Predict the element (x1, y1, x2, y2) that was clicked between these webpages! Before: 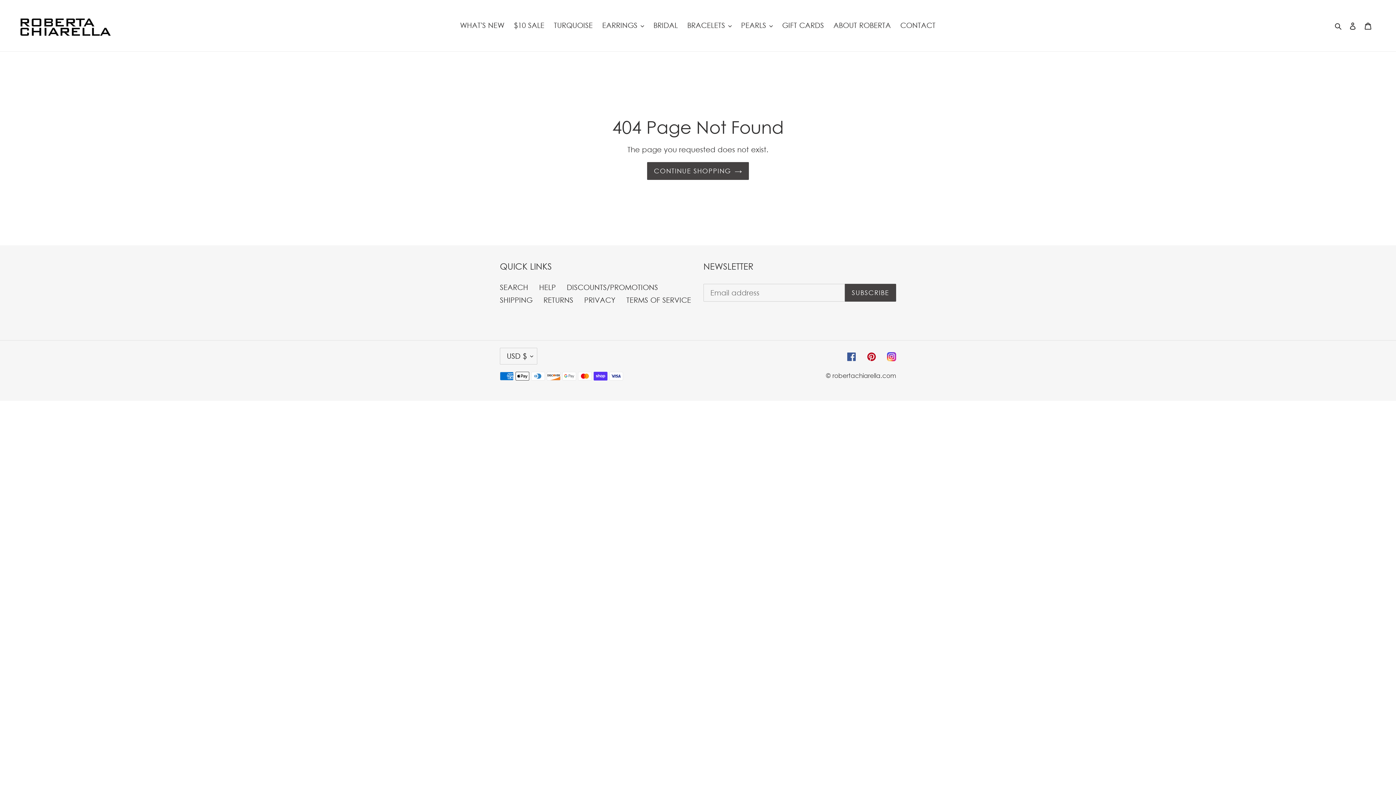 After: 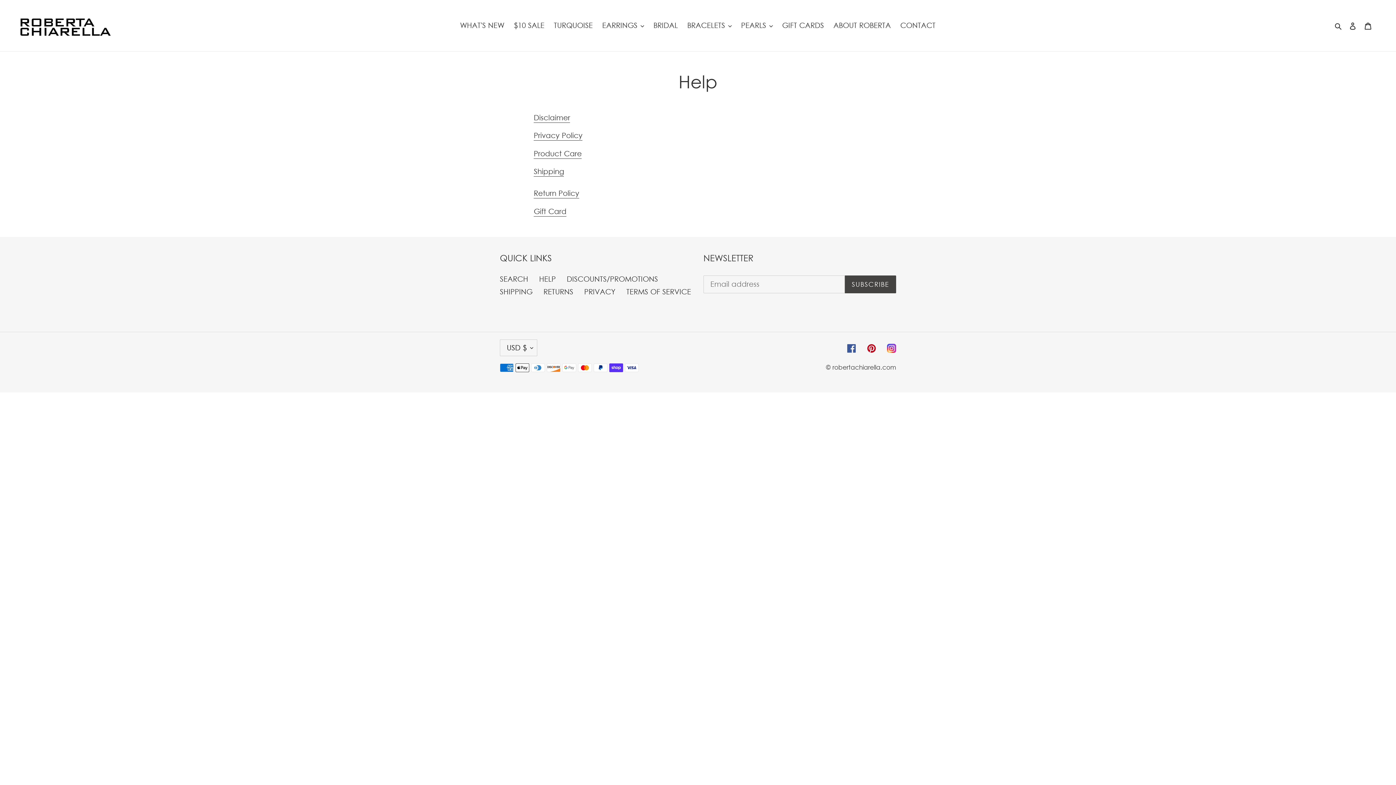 Action: bbox: (539, 283, 556, 292) label: HELP